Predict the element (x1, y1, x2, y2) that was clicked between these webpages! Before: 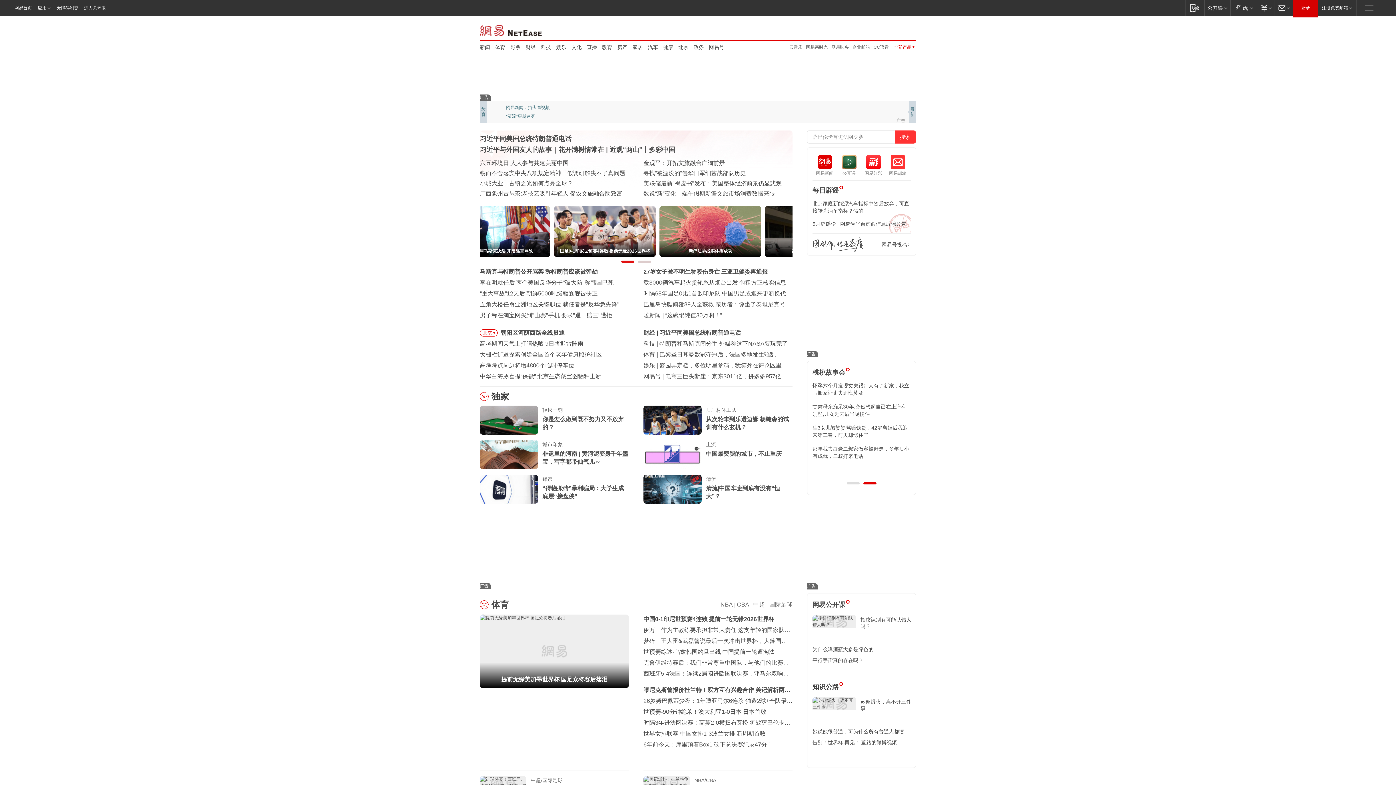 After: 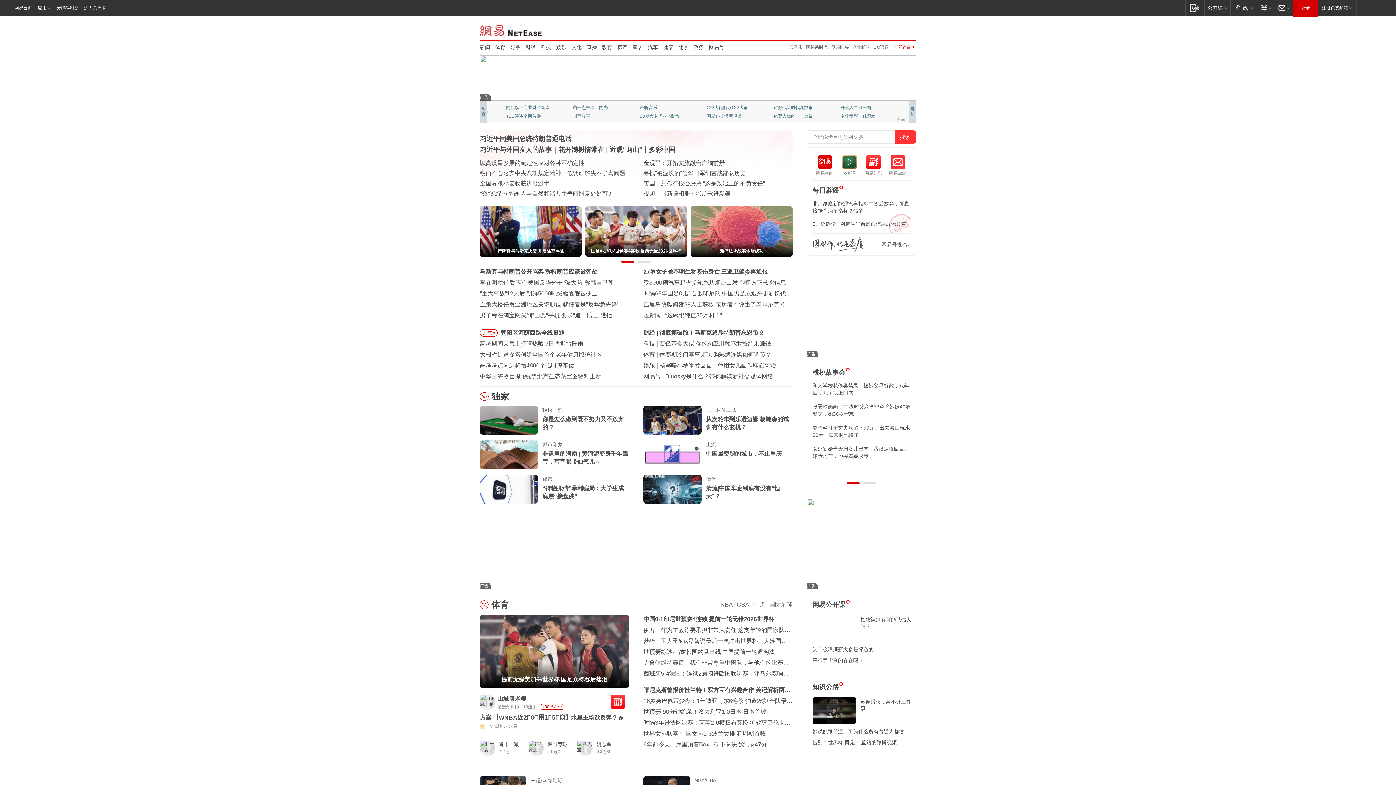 Action: bbox: (690, 206, 792, 257) label: 新疗法挑战实体瘤成功